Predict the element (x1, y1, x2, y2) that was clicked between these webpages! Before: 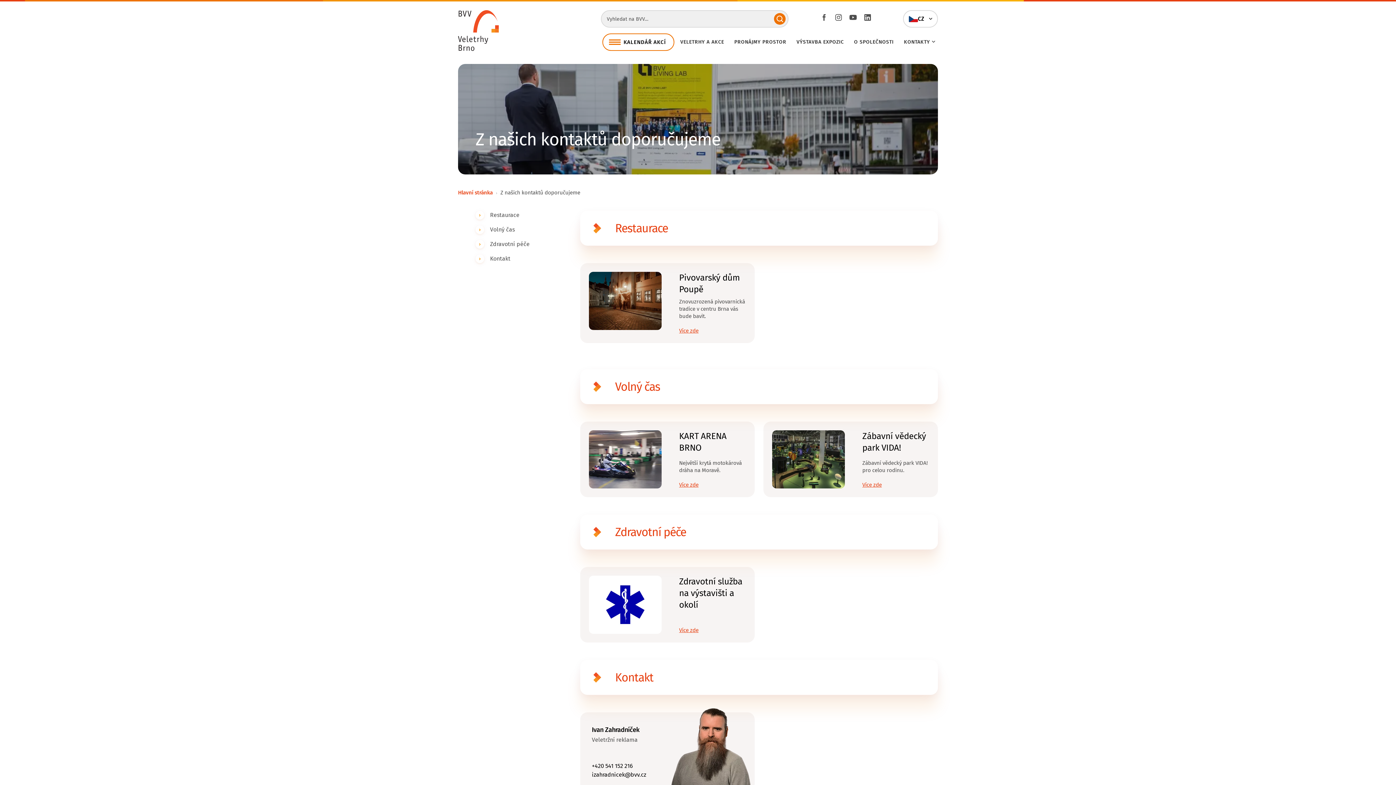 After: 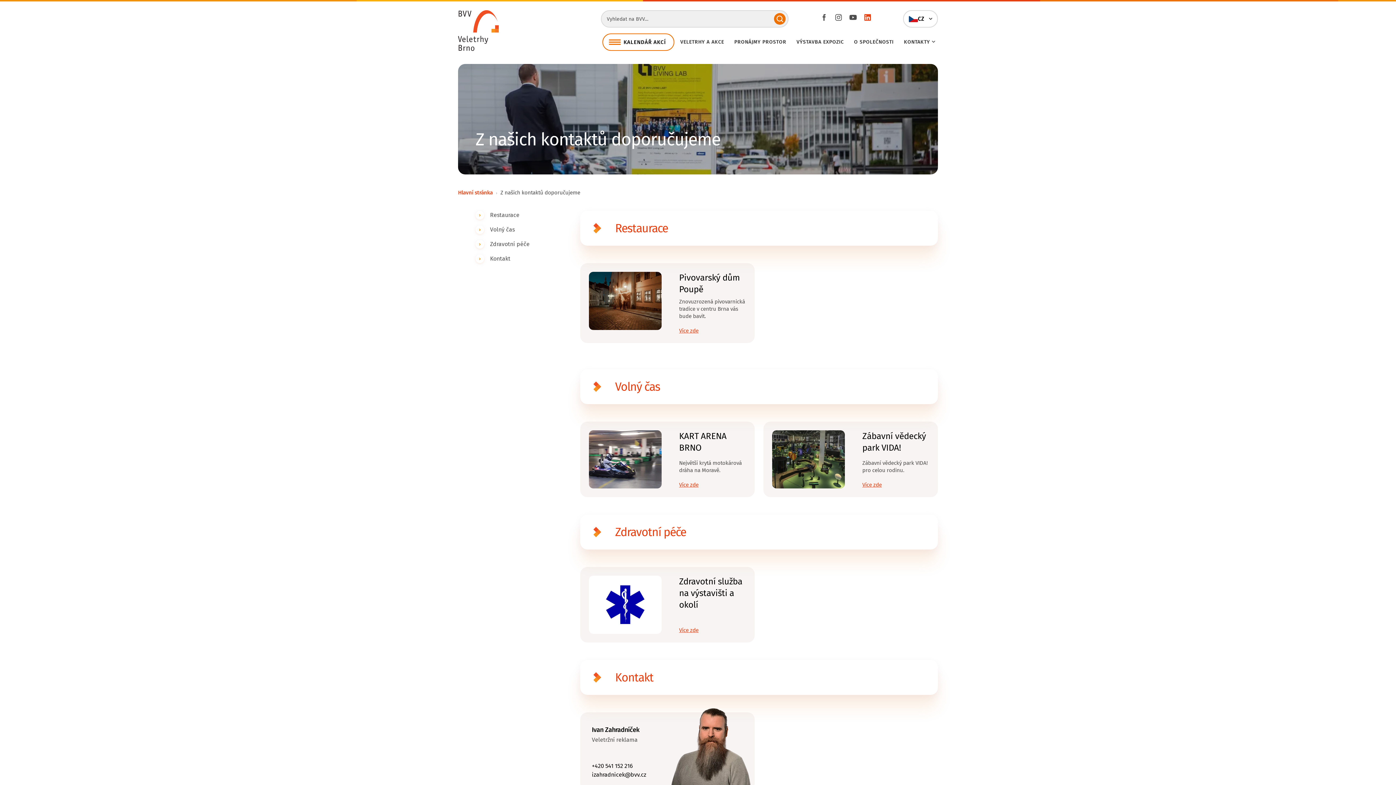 Action: label: LinkedIn bbox: (860, 10, 875, 24)